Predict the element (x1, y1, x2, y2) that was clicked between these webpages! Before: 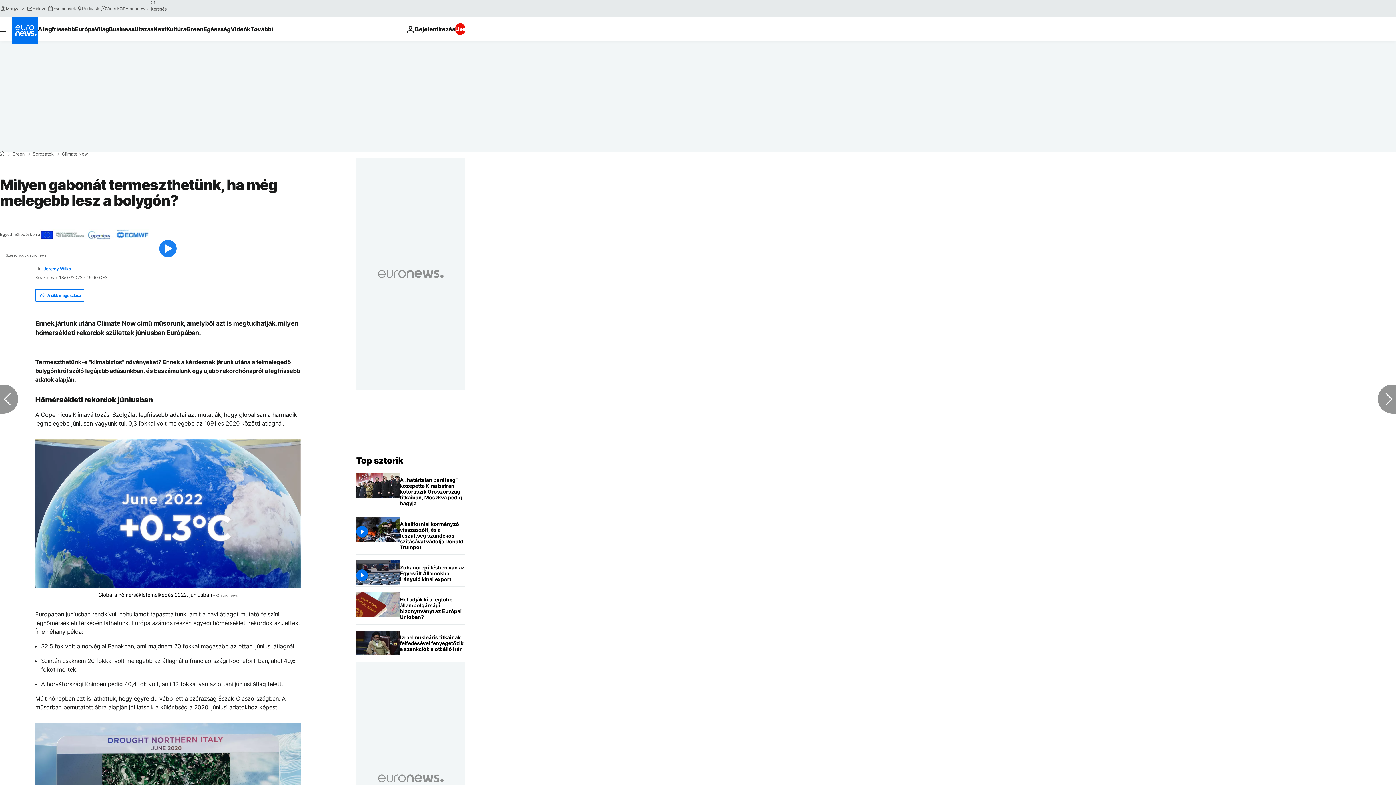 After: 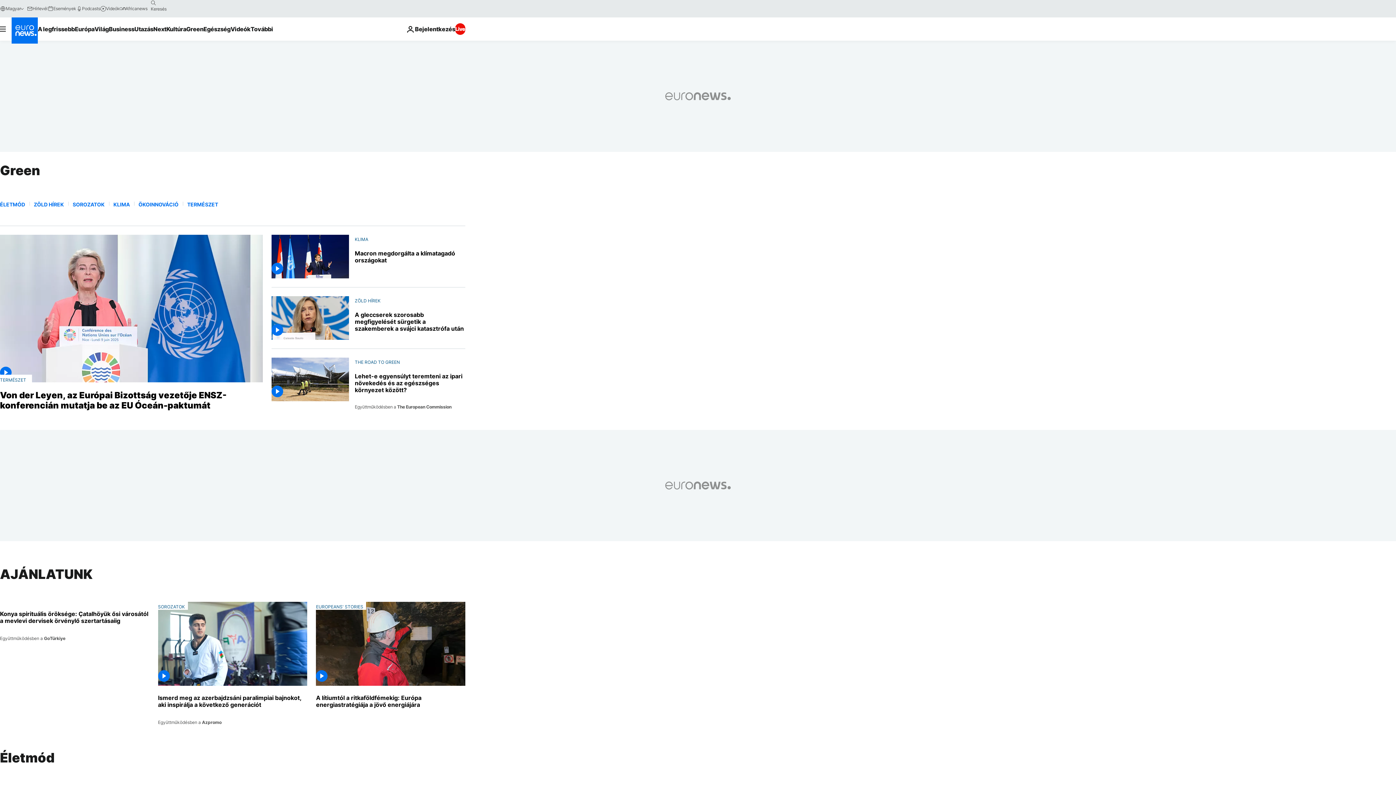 Action: bbox: (12, 152, 24, 156) label: Green